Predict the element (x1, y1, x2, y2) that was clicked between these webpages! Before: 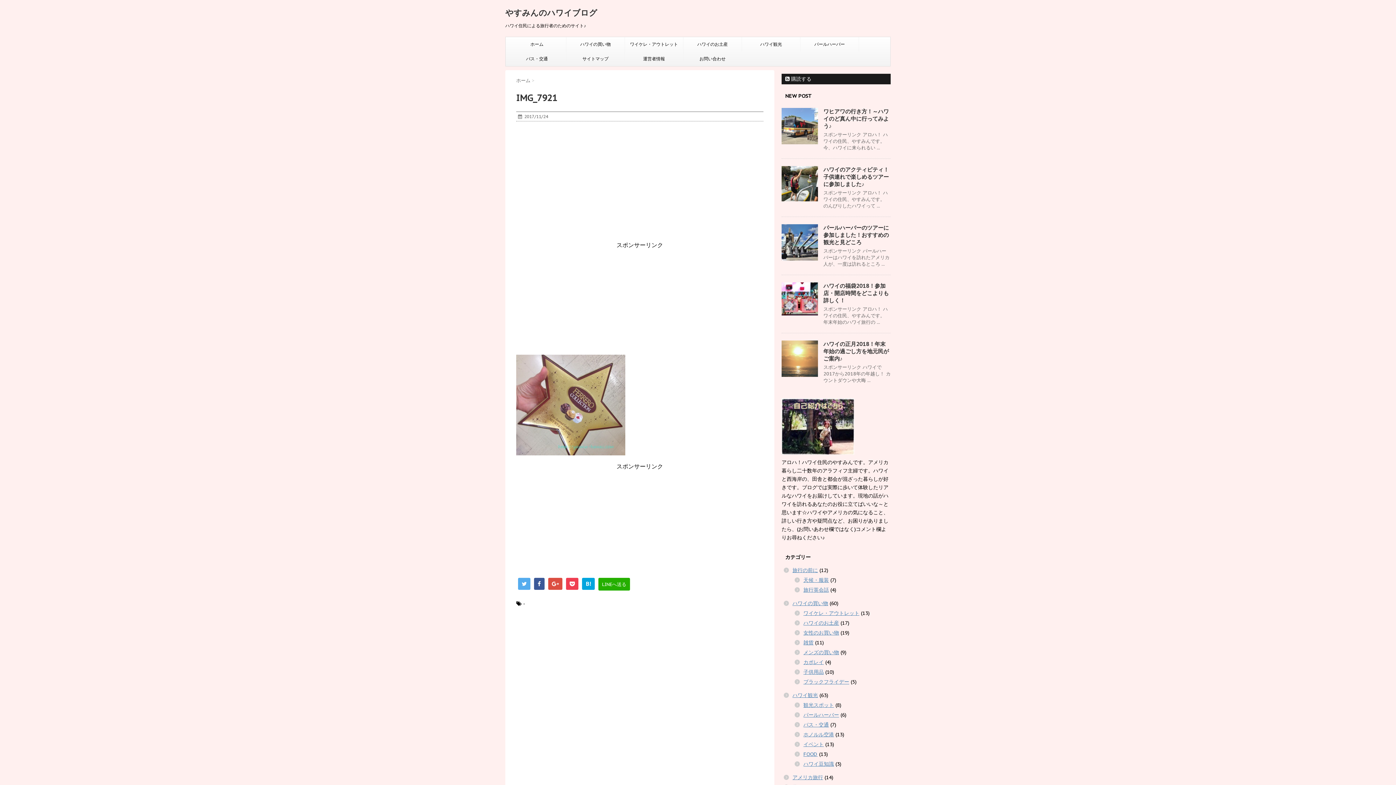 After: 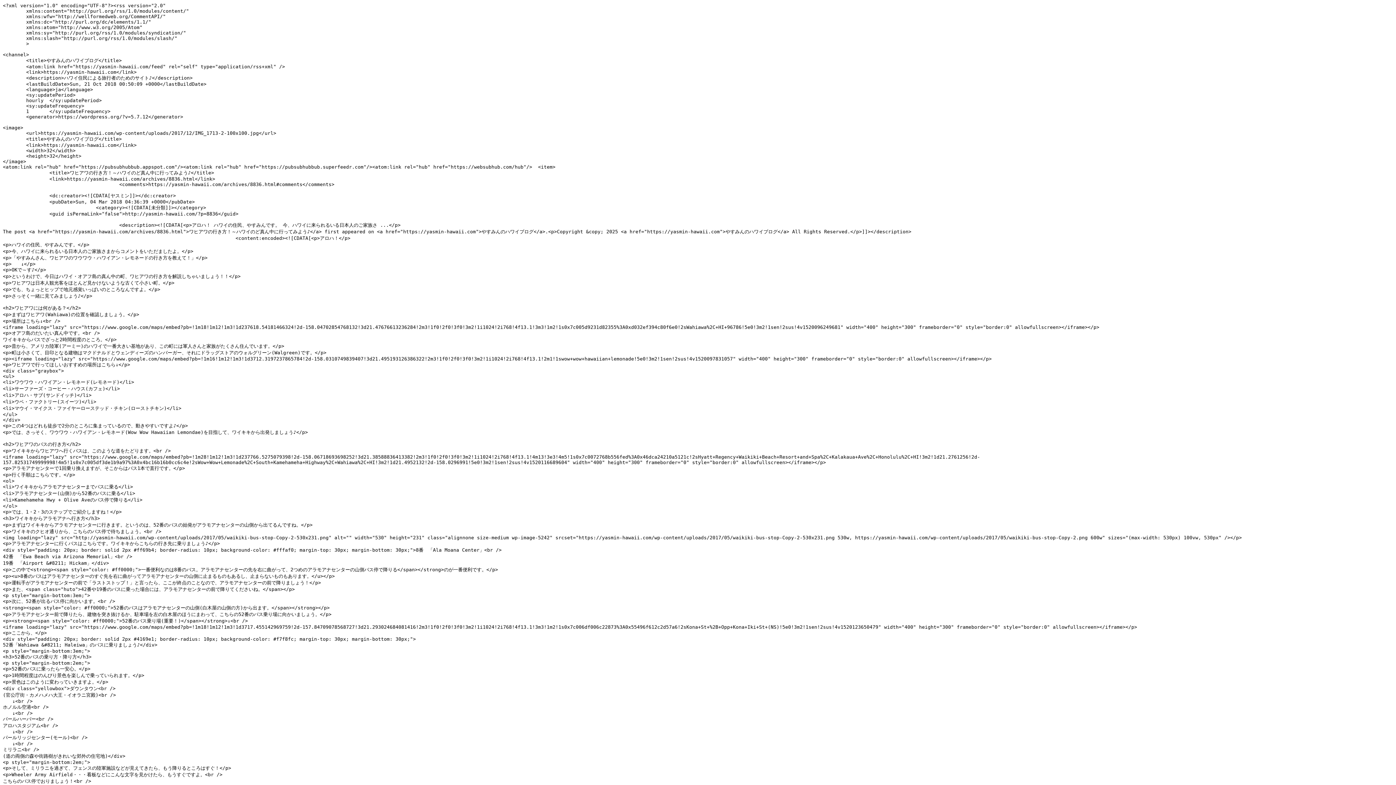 Action: bbox: (781, 73, 890, 84) label:  購読する